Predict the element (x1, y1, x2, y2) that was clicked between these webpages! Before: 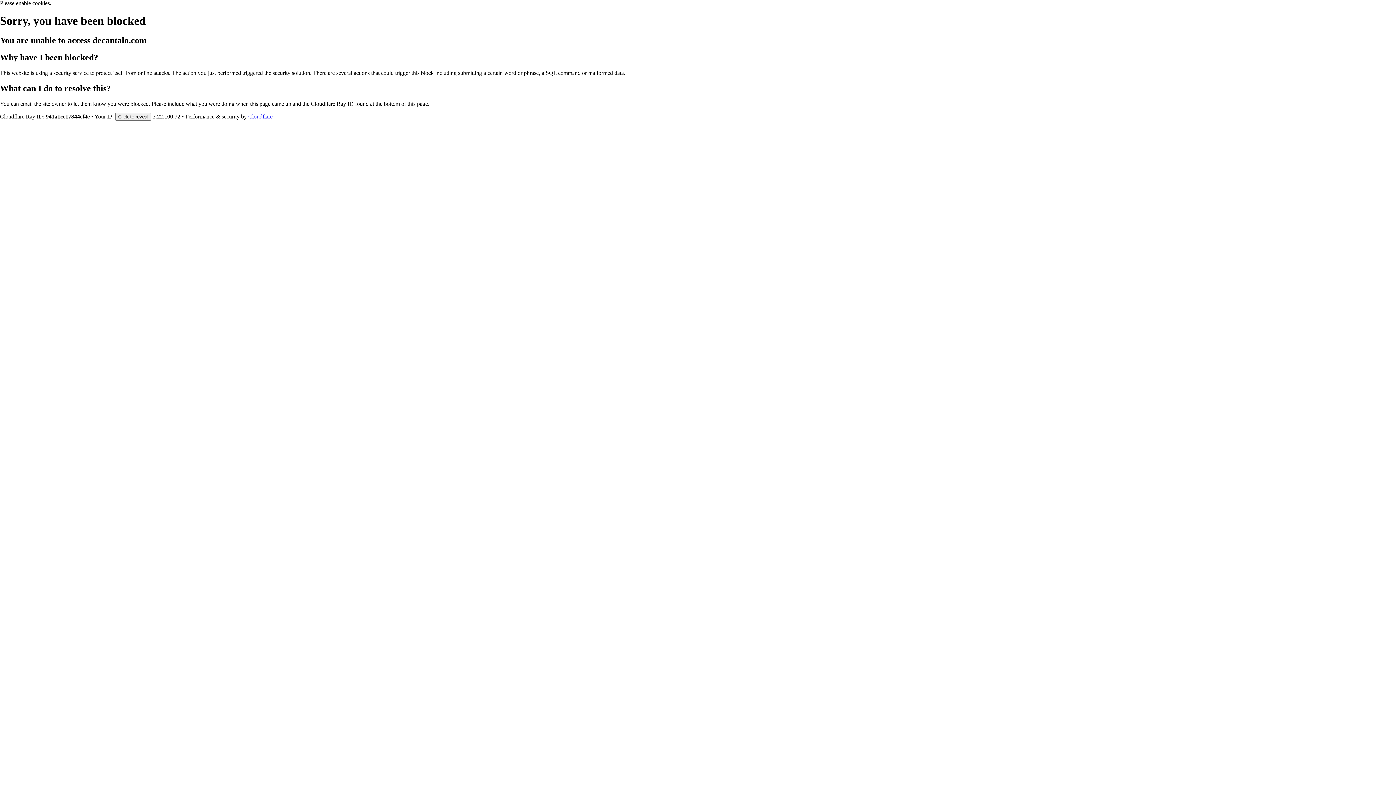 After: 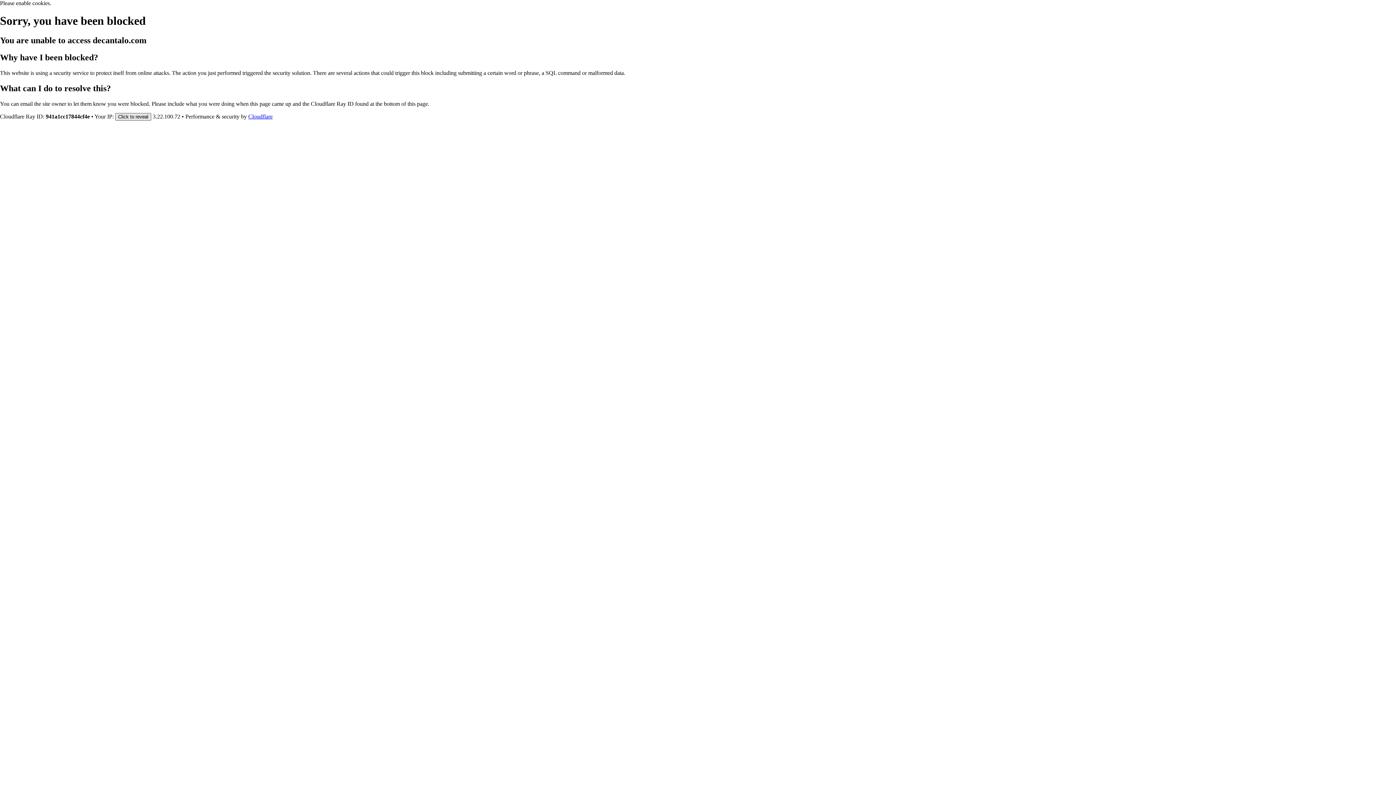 Action: bbox: (115, 112, 151, 120) label: Click to reveal